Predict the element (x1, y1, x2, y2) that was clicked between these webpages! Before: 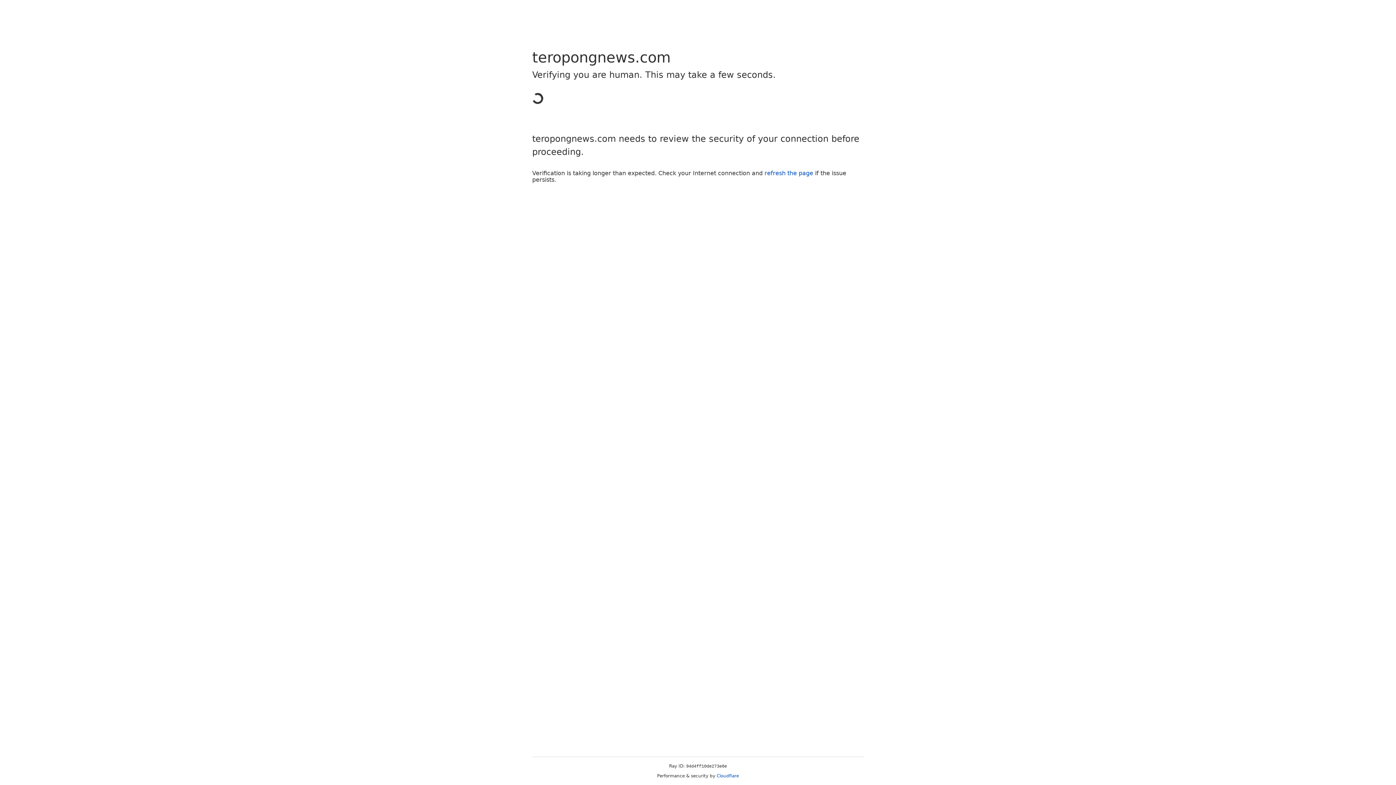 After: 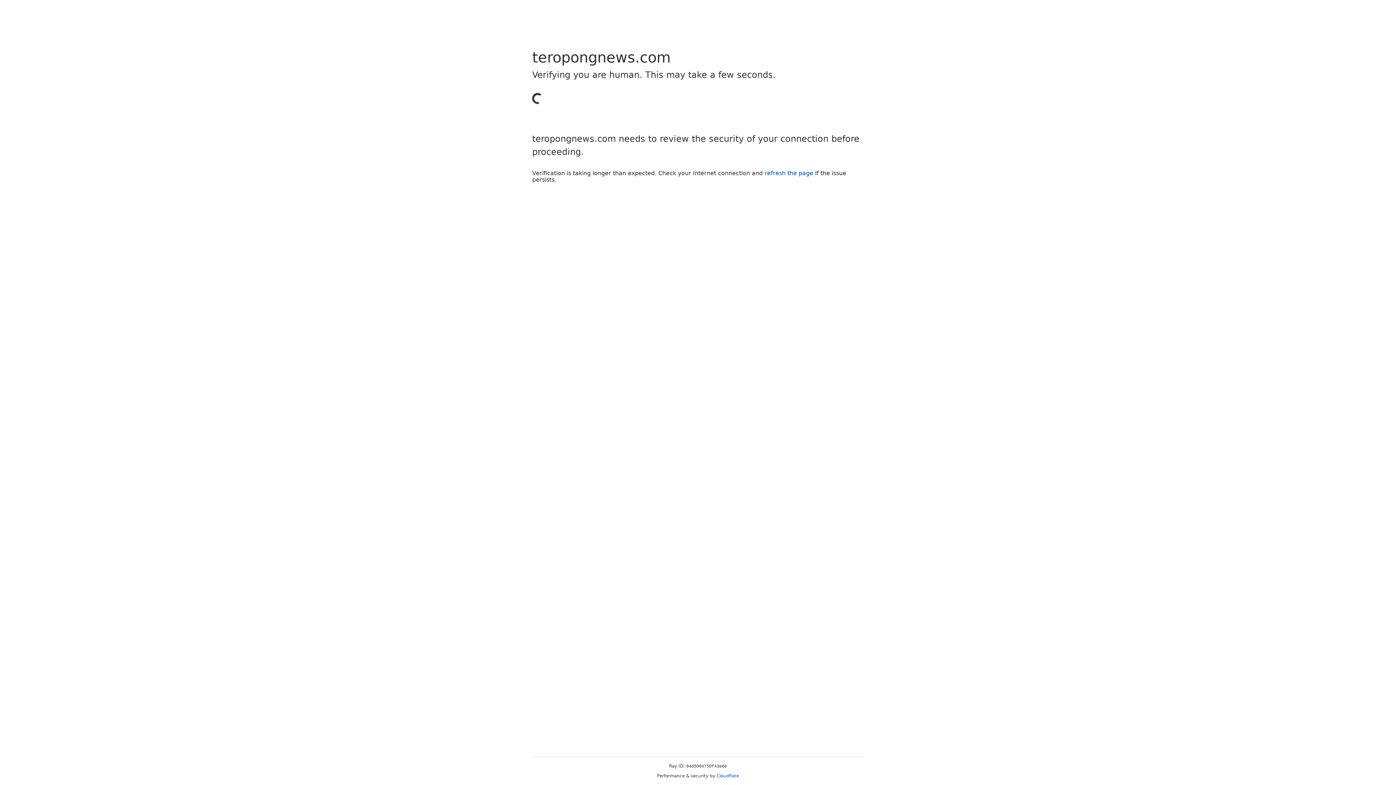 Action: bbox: (764, 169, 813, 176) label: refresh the page